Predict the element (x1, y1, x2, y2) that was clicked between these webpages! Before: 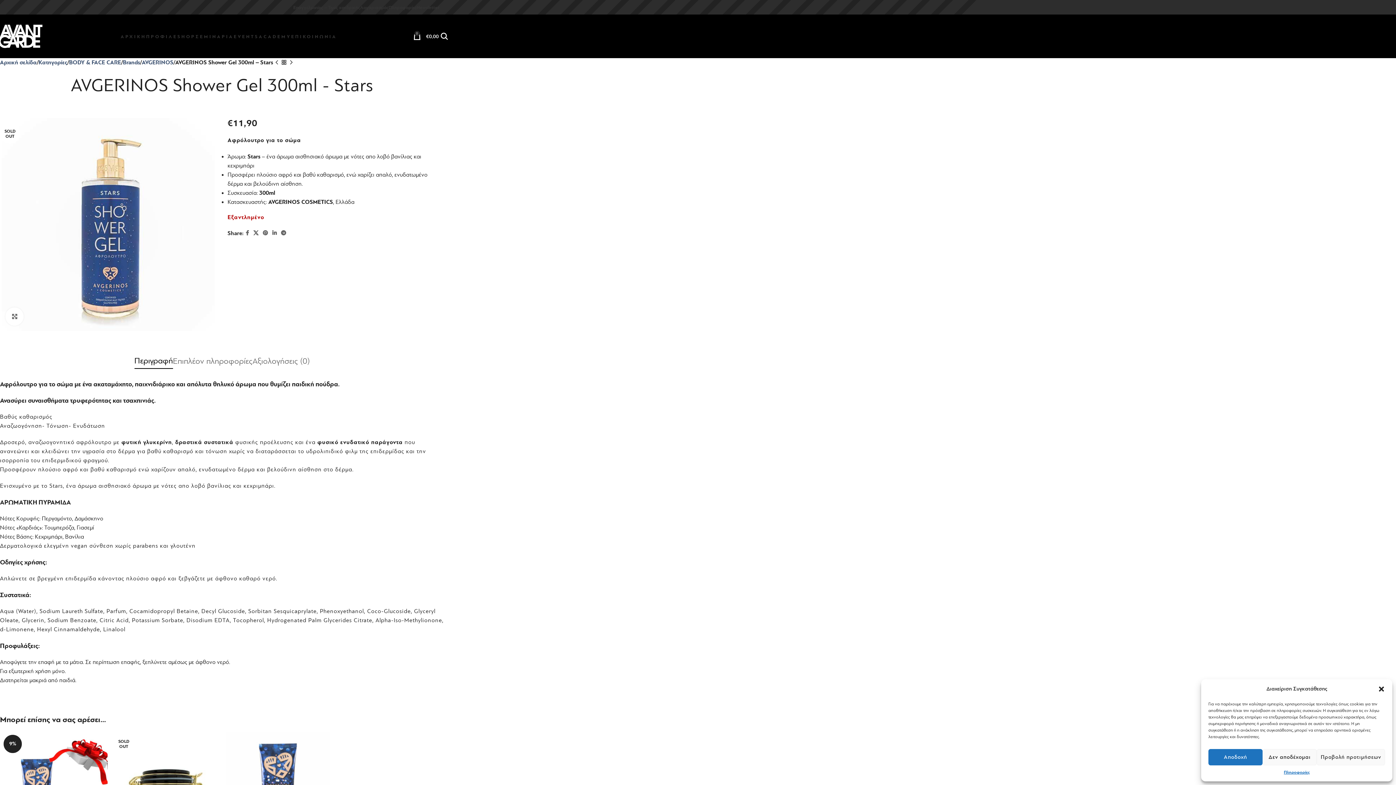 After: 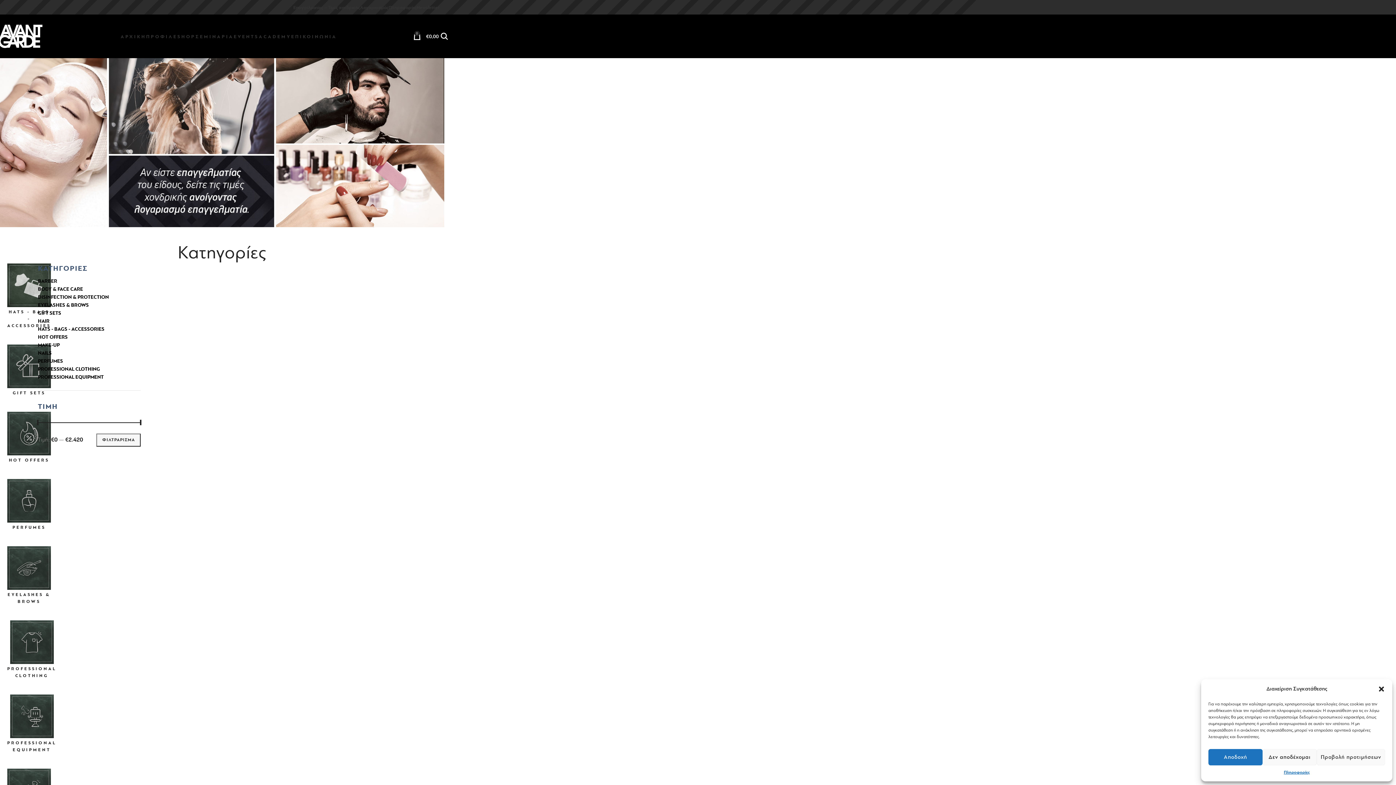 Action: label: ΕSHOP bbox: (173, 29, 195, 43)